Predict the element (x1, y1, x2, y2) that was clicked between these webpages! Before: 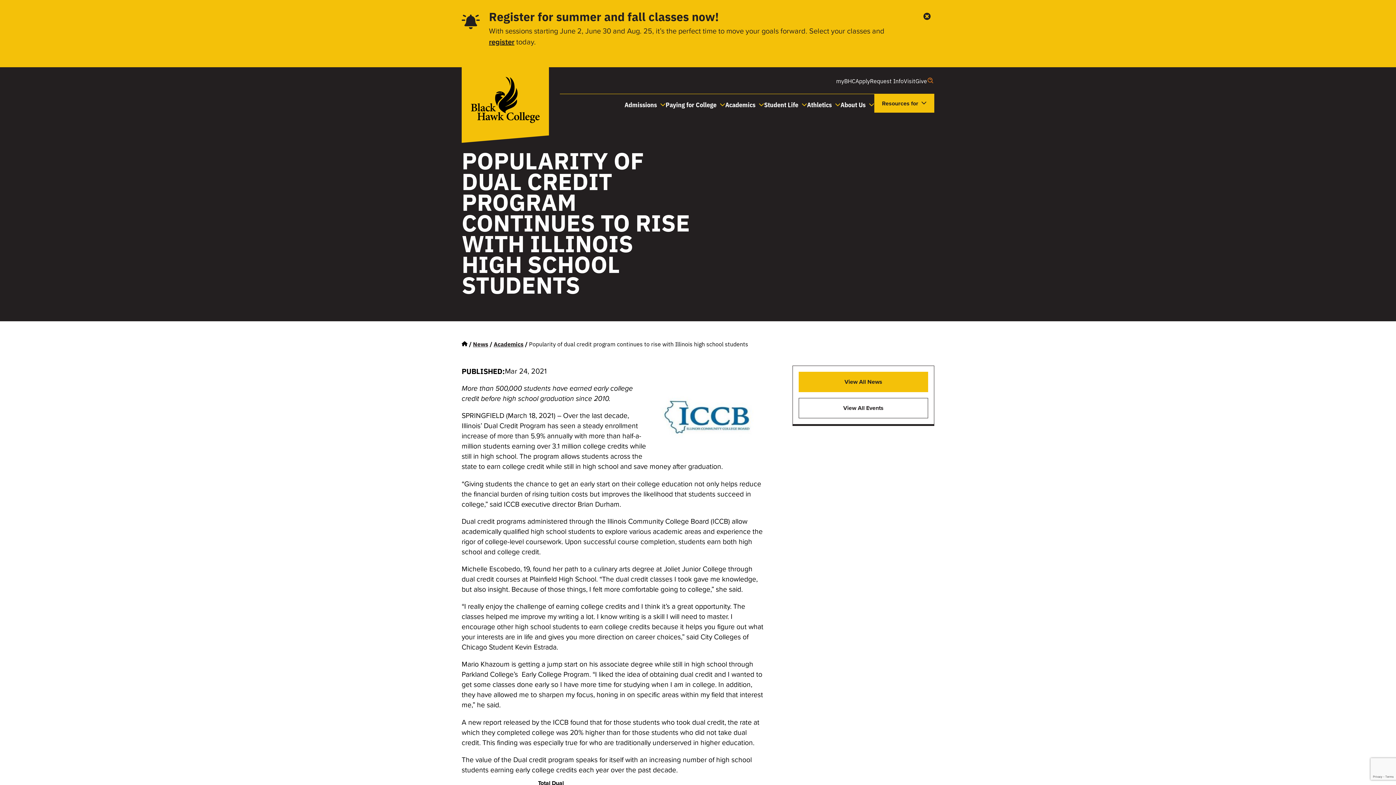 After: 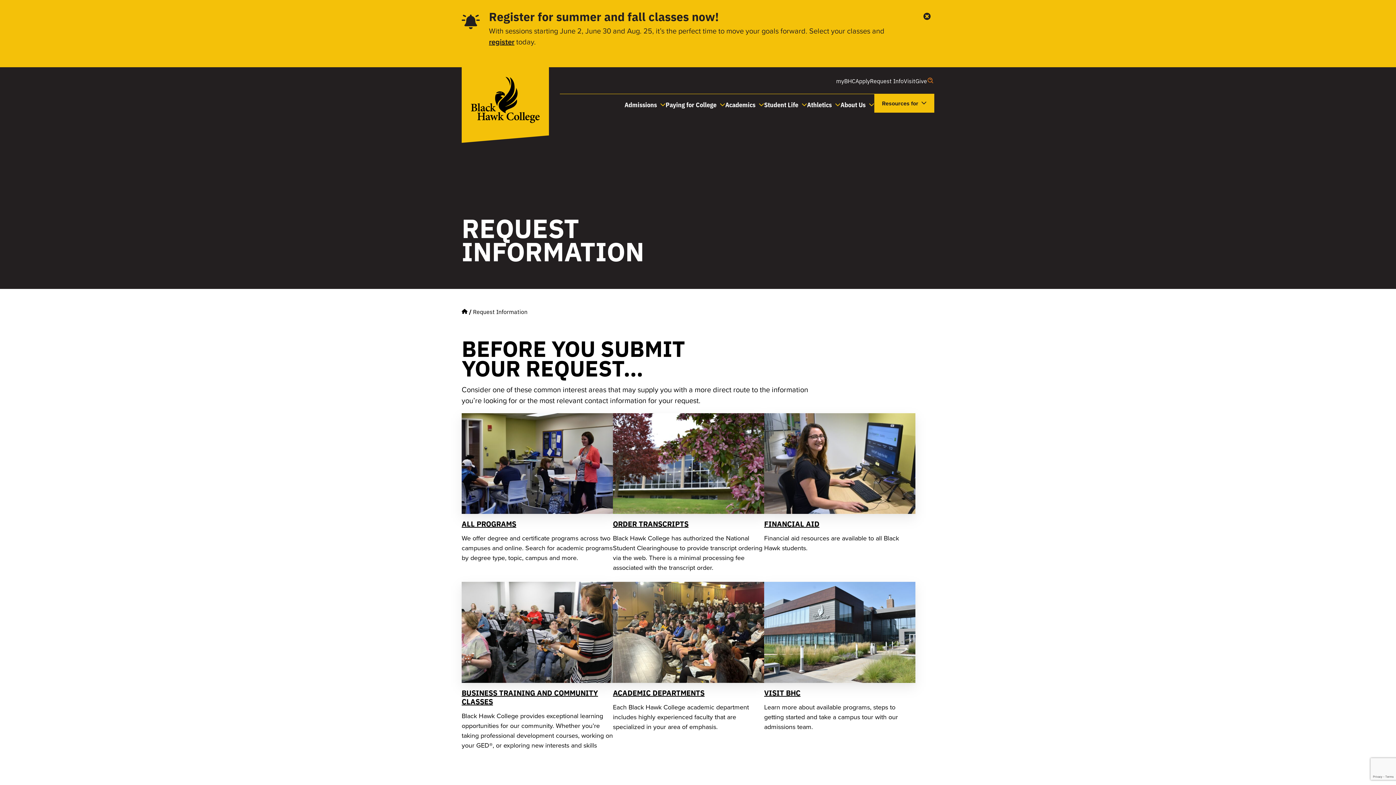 Action: label: Request Info bbox: (870, 76, 904, 84)